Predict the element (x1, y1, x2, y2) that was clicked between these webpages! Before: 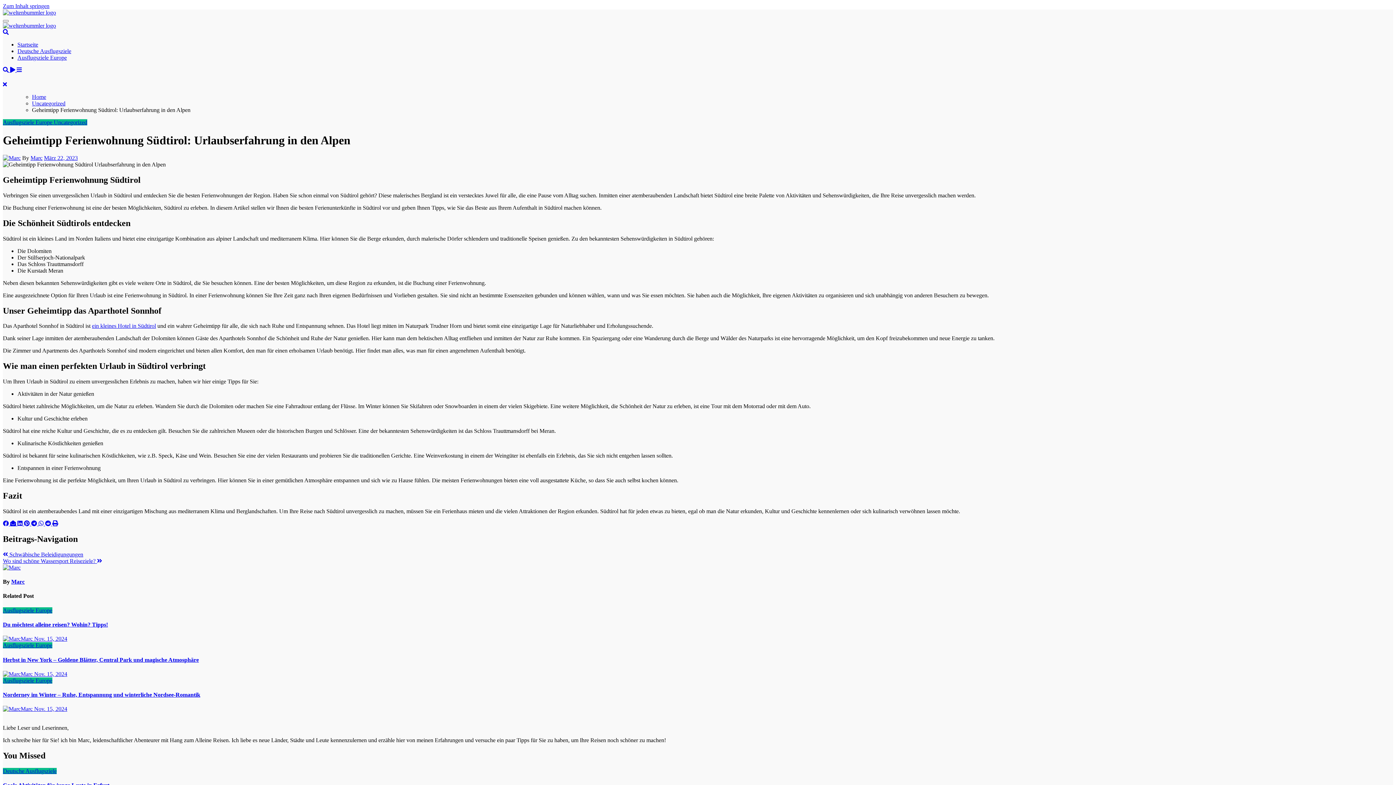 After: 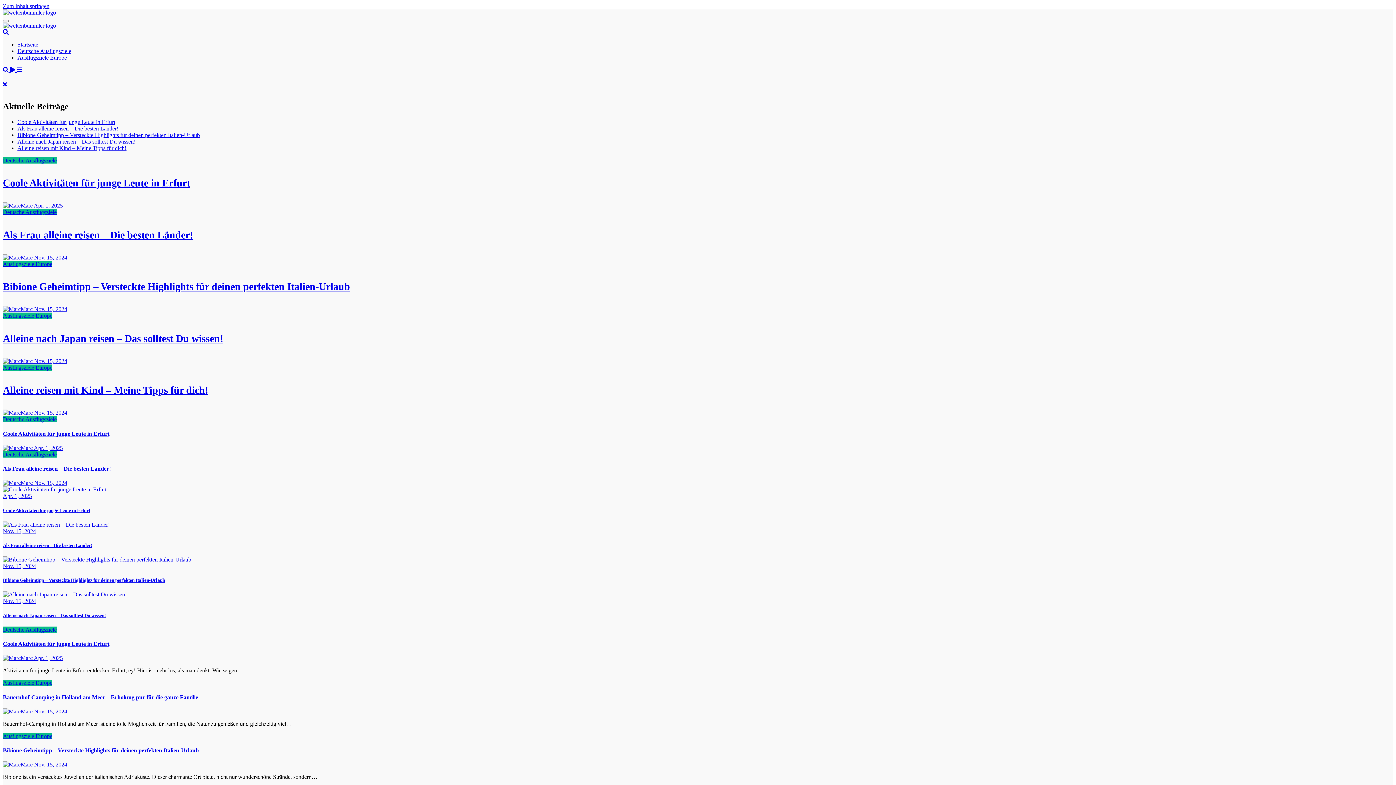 Action: bbox: (2, 671, 34, 677) label: Marc 